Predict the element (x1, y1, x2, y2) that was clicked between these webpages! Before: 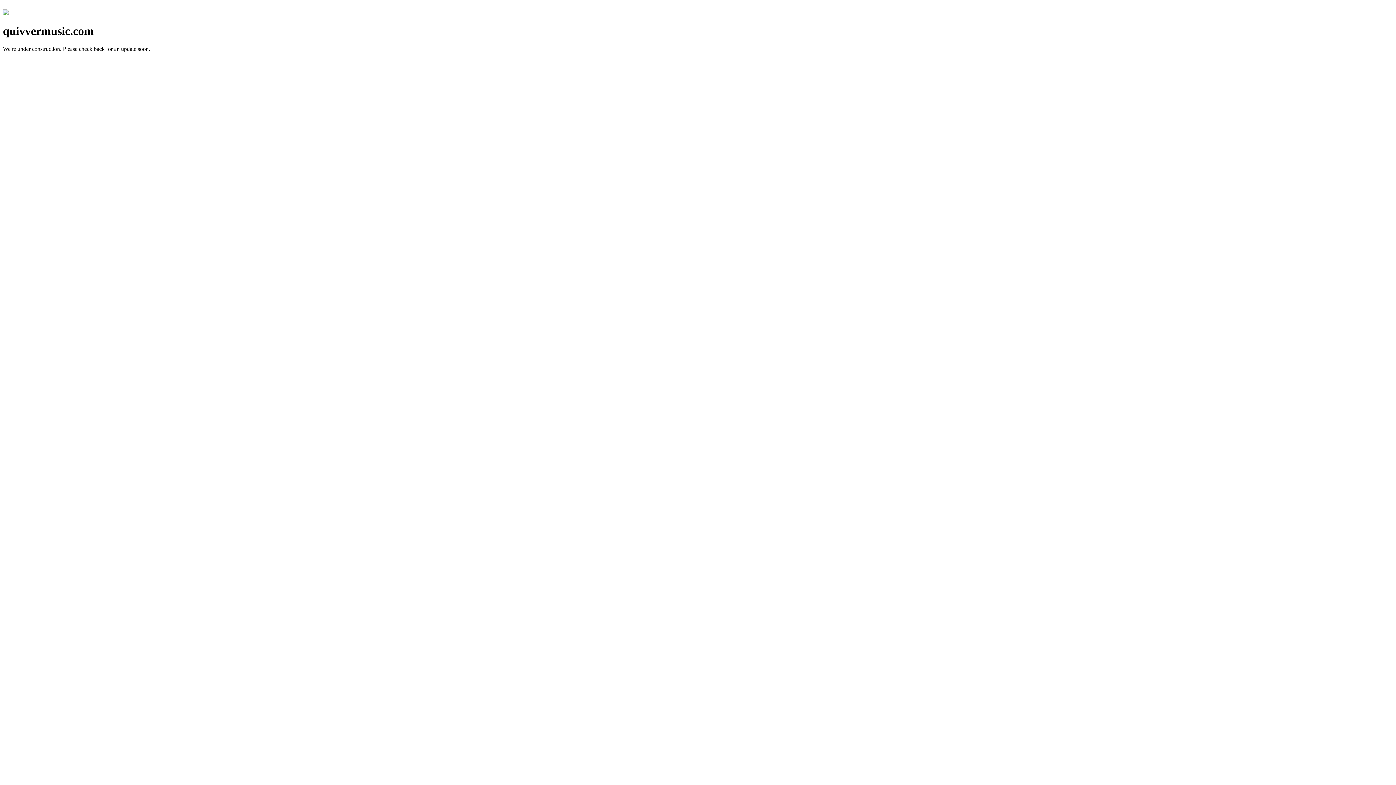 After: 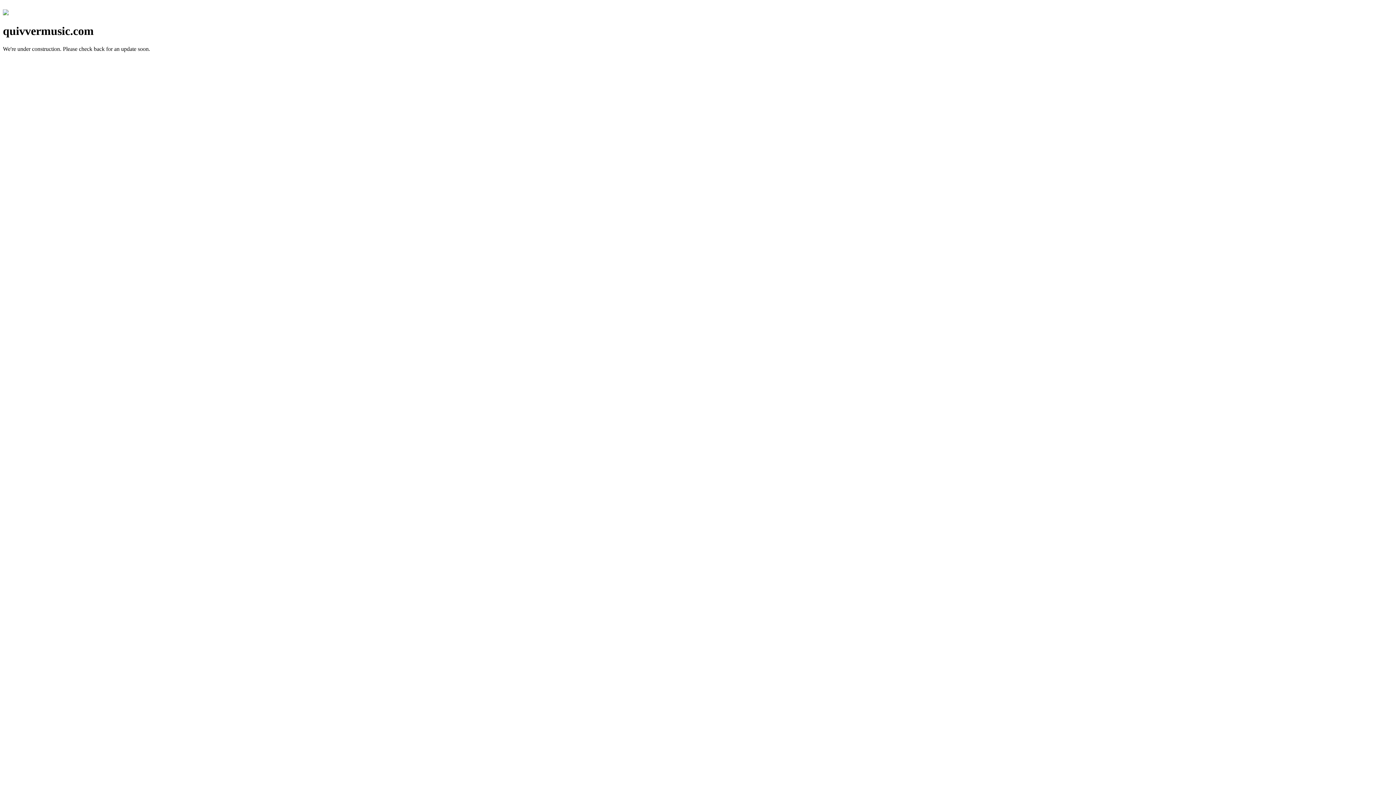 Action: bbox: (2, 10, 8, 16)